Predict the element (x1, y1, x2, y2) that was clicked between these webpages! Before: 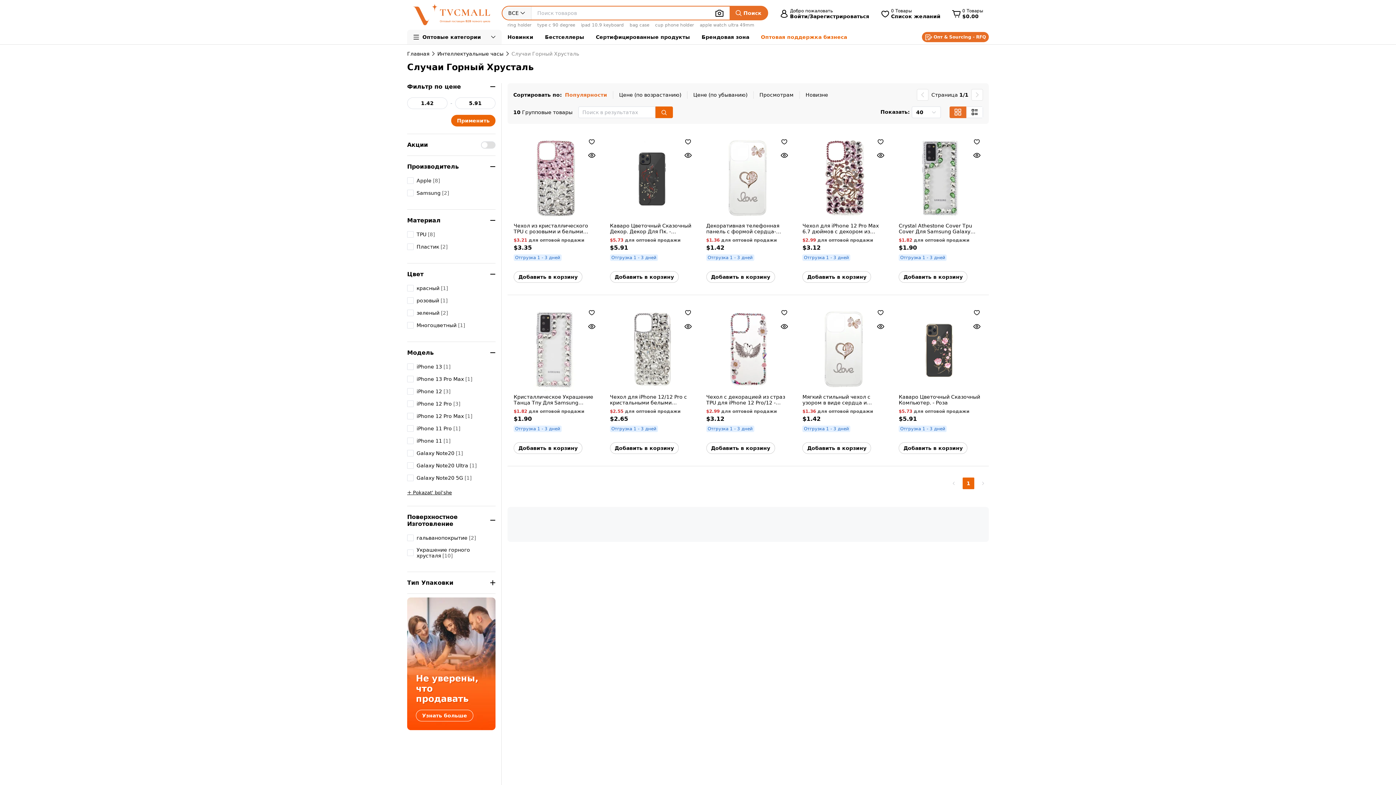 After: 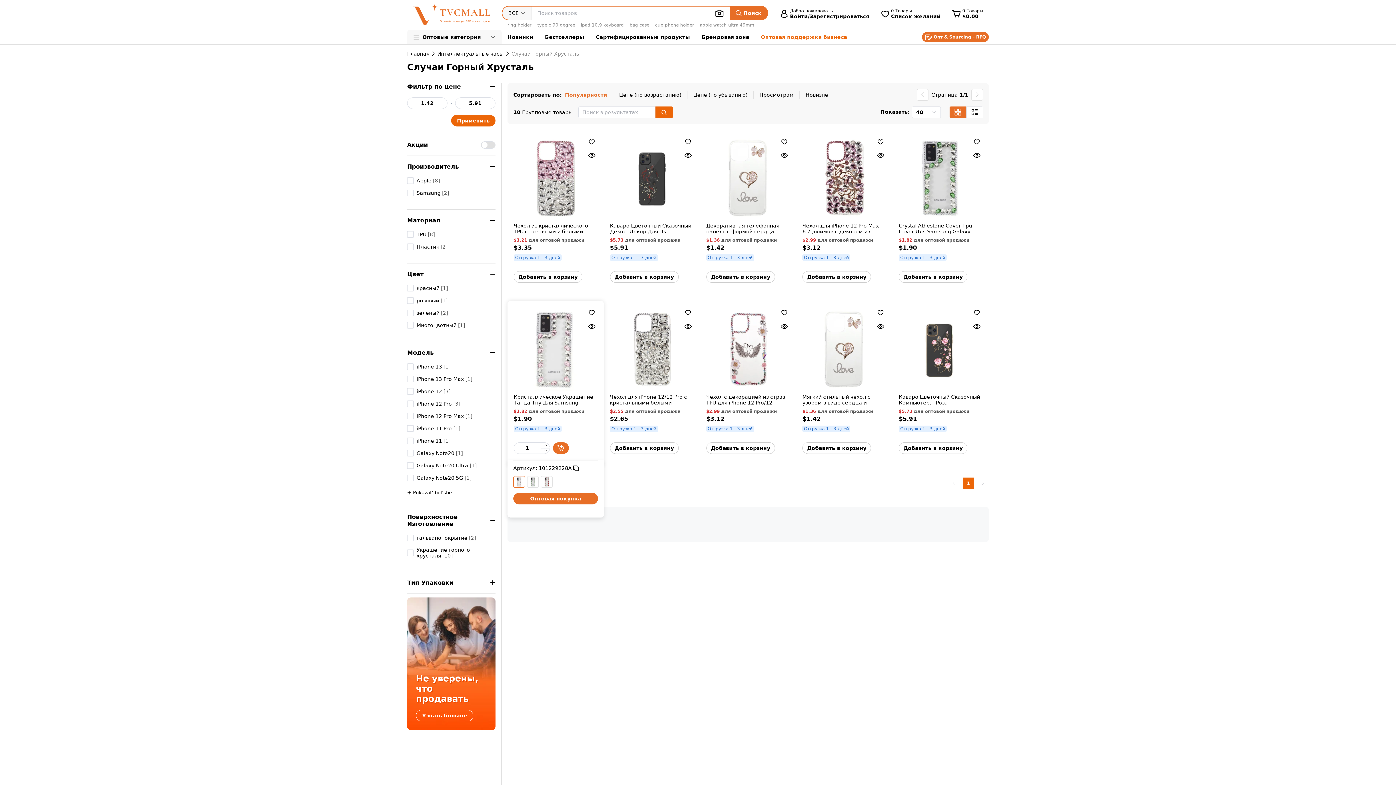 Action: bbox: (513, 318, 597, 417) label: Кристаллическое Украшение Танца Тпу Для Samsung Galaxy Note20 Ultra/Note20 Ultra 5G - Розовый